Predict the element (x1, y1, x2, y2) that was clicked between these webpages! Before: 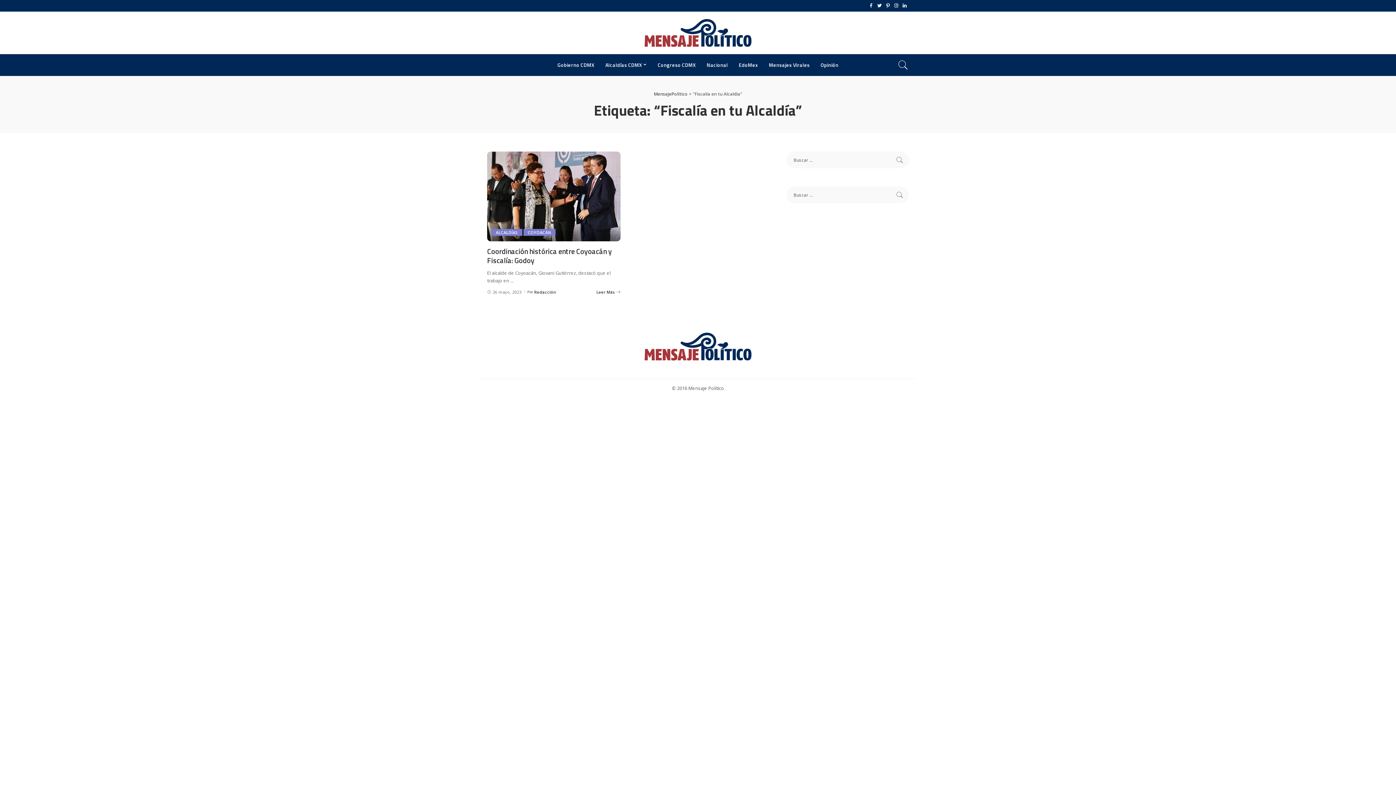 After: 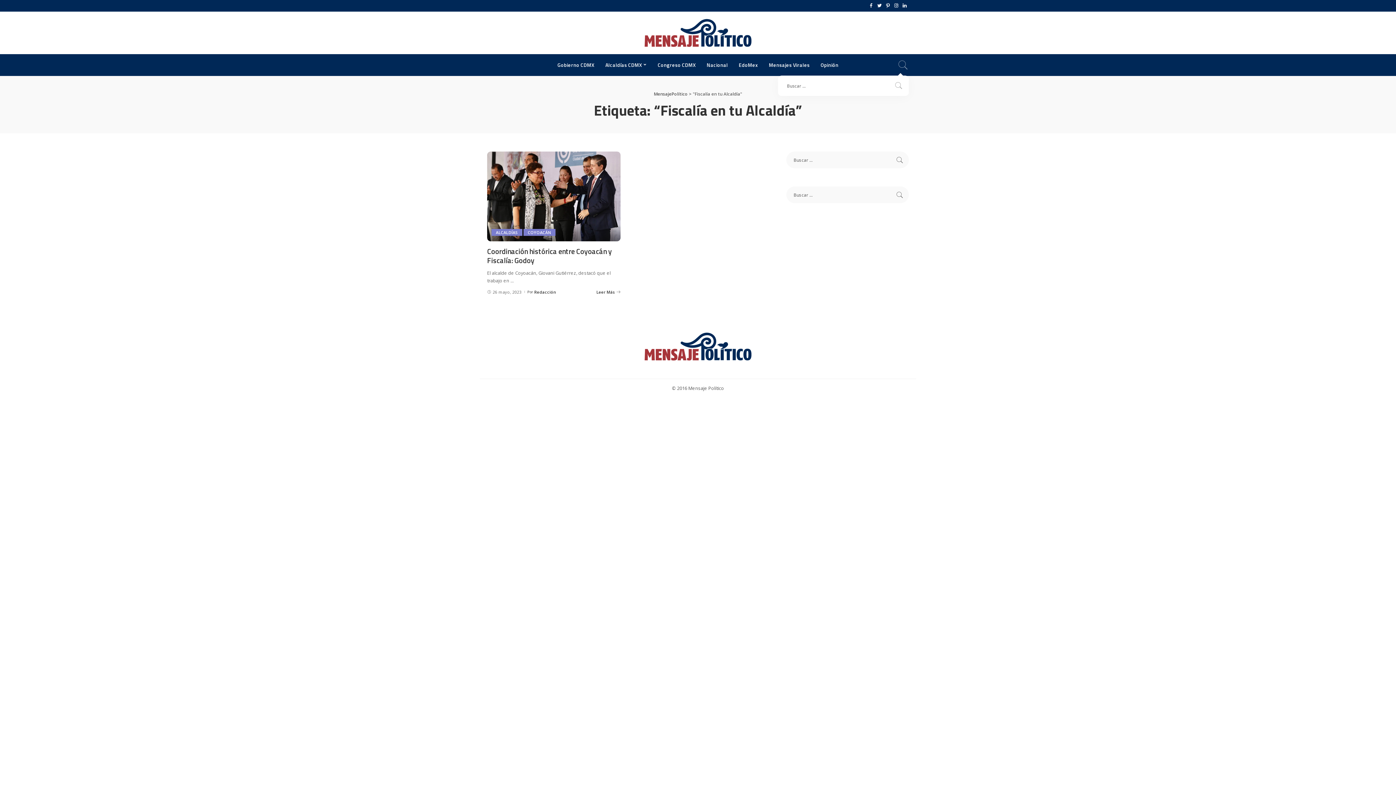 Action: label: Search bbox: (897, 54, 909, 75)